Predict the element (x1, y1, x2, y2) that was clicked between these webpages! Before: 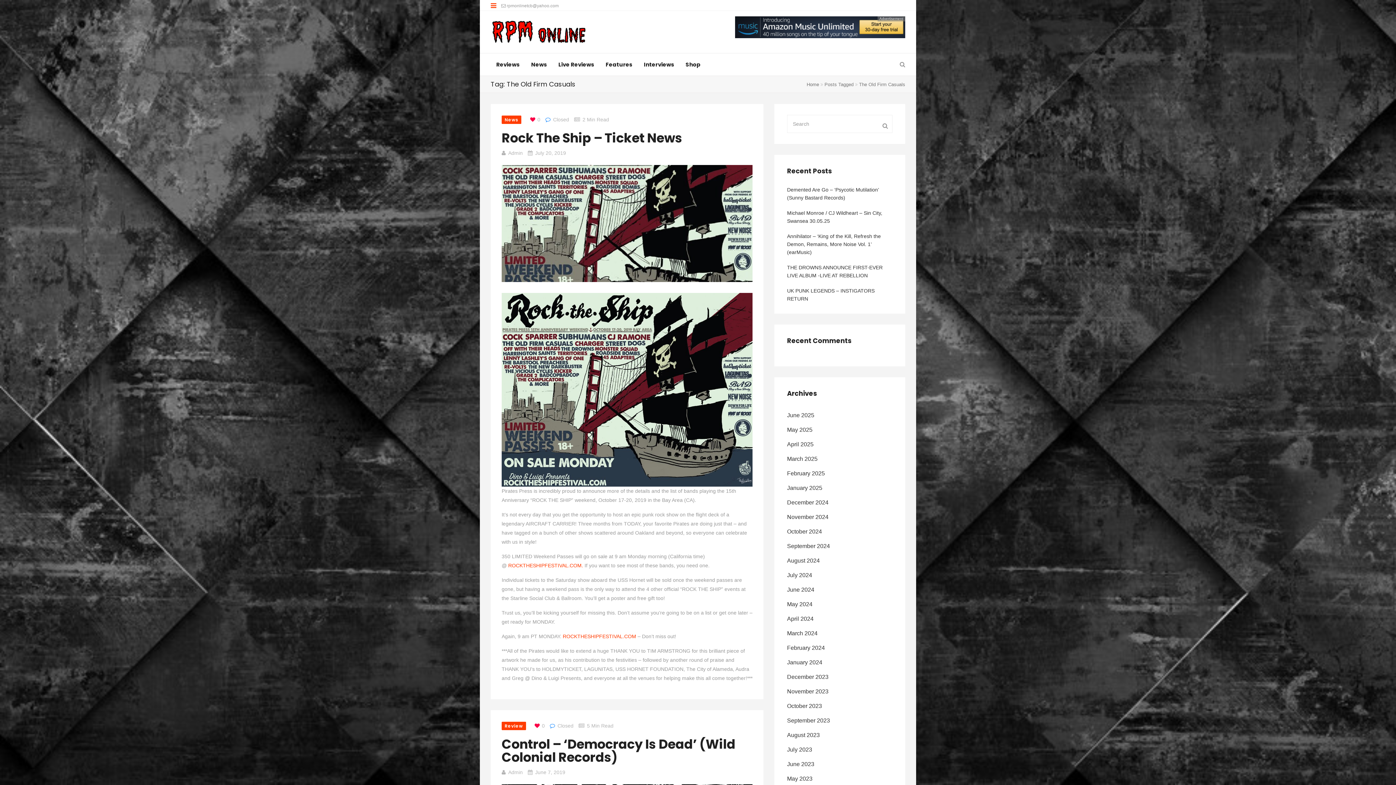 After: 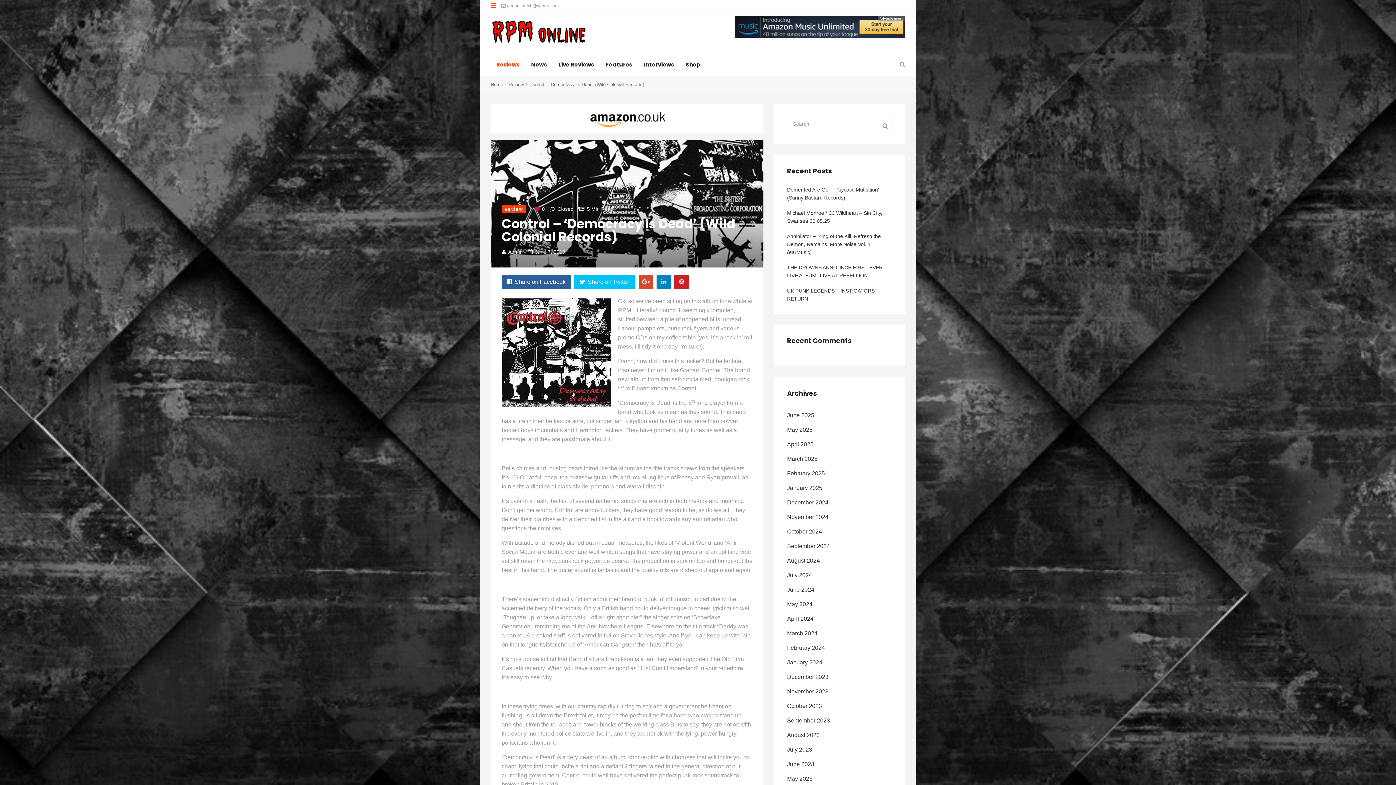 Action: bbox: (501, 735, 735, 766) label: Control – ‘Democracy Is Dead’ (Wild Colonial Records)